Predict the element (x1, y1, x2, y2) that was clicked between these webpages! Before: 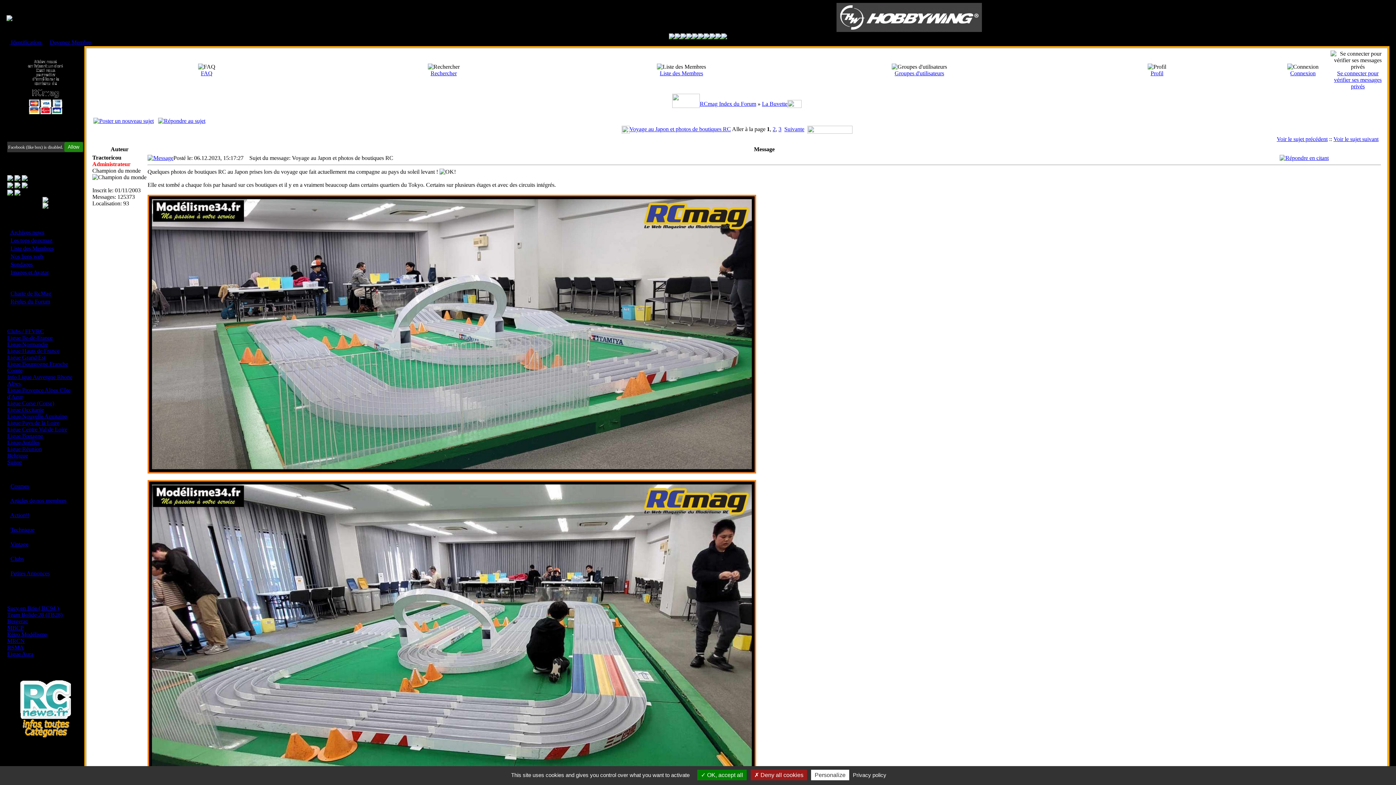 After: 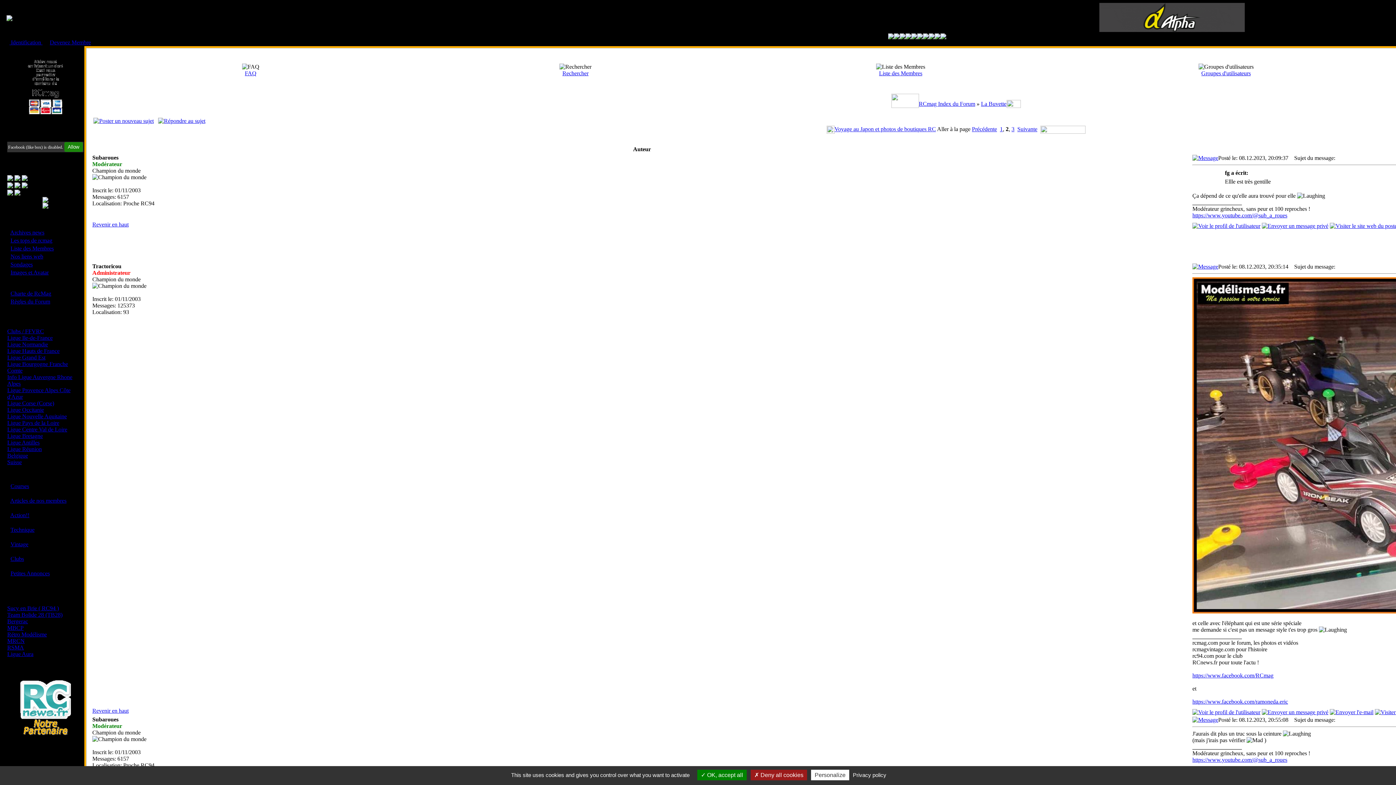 Action: bbox: (784, 126, 804, 132) label: Suivante